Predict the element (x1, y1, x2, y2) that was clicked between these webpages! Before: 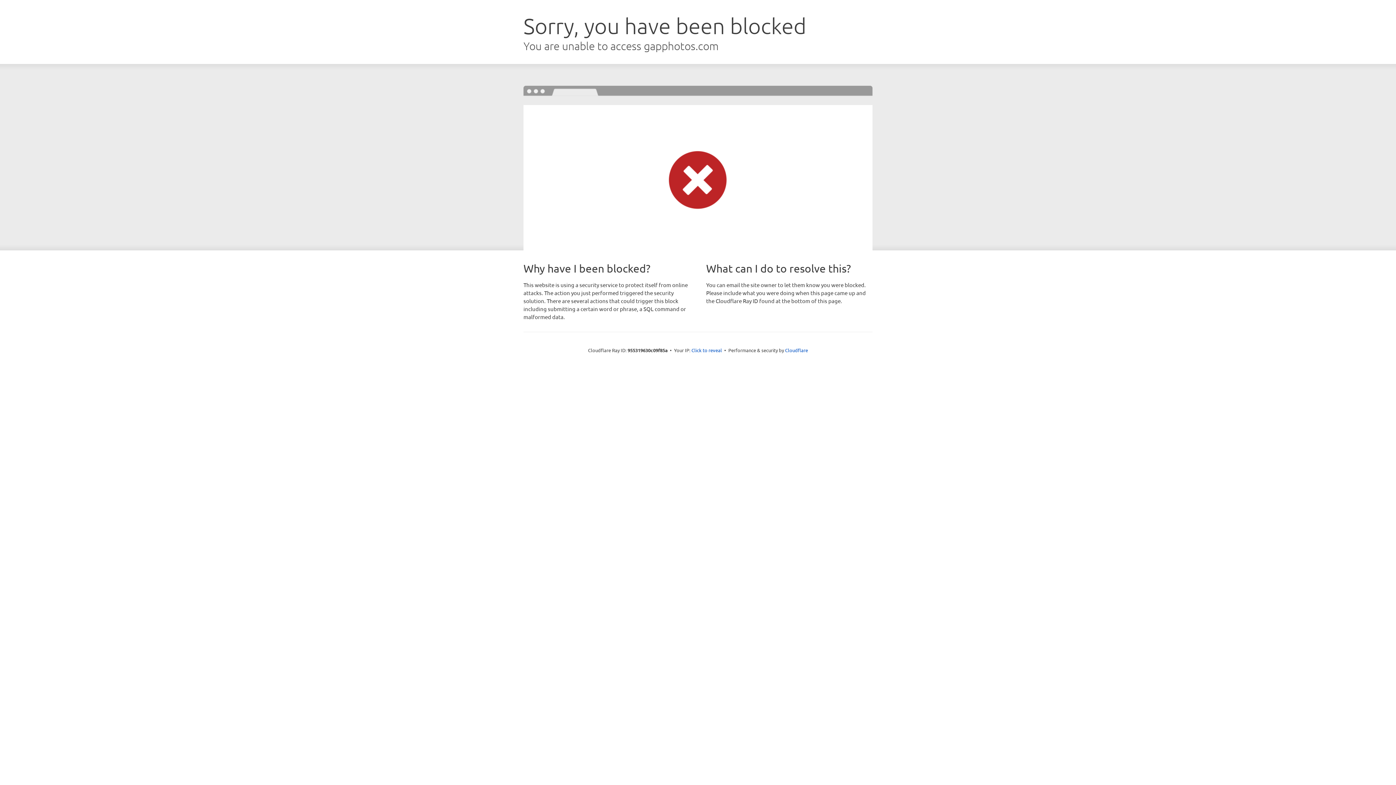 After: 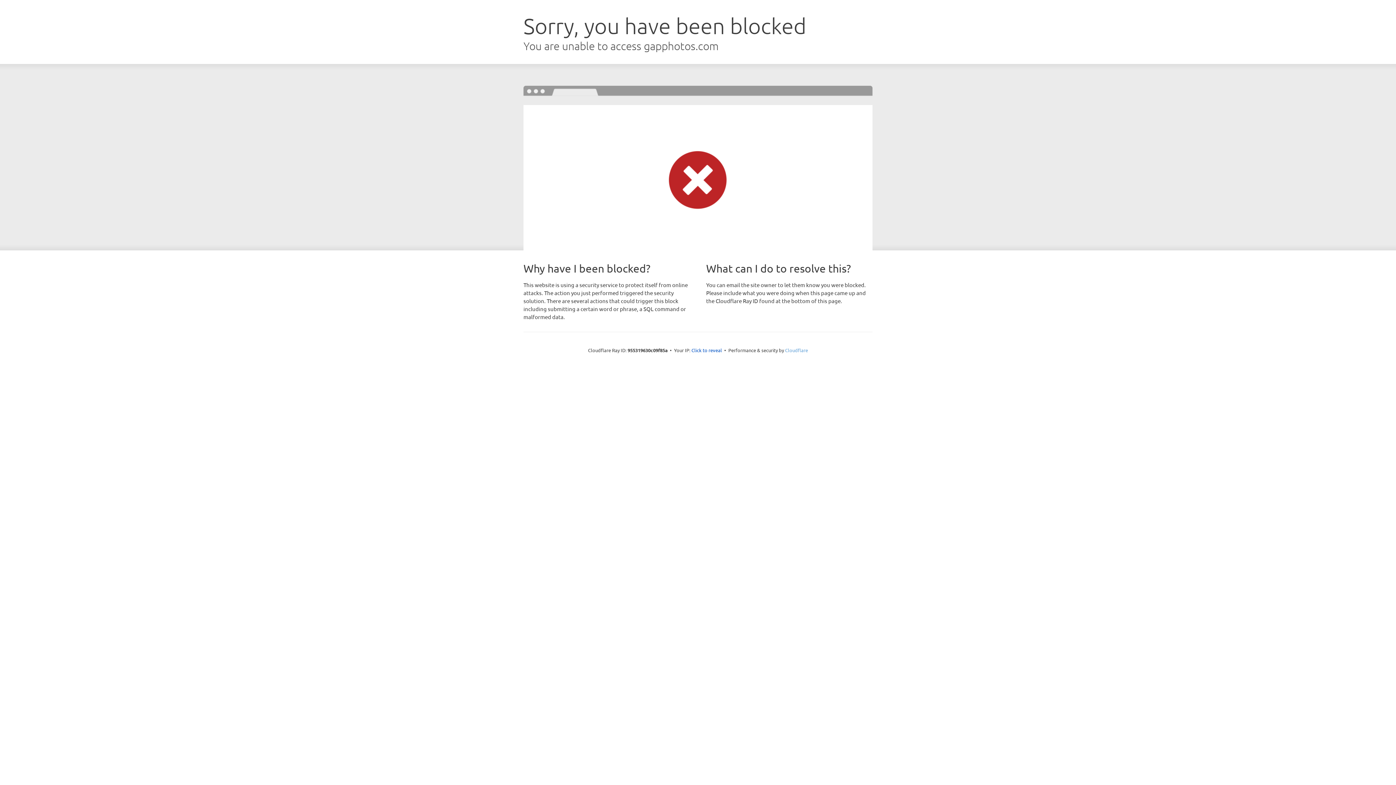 Action: label: Cloudflare bbox: (785, 347, 808, 353)